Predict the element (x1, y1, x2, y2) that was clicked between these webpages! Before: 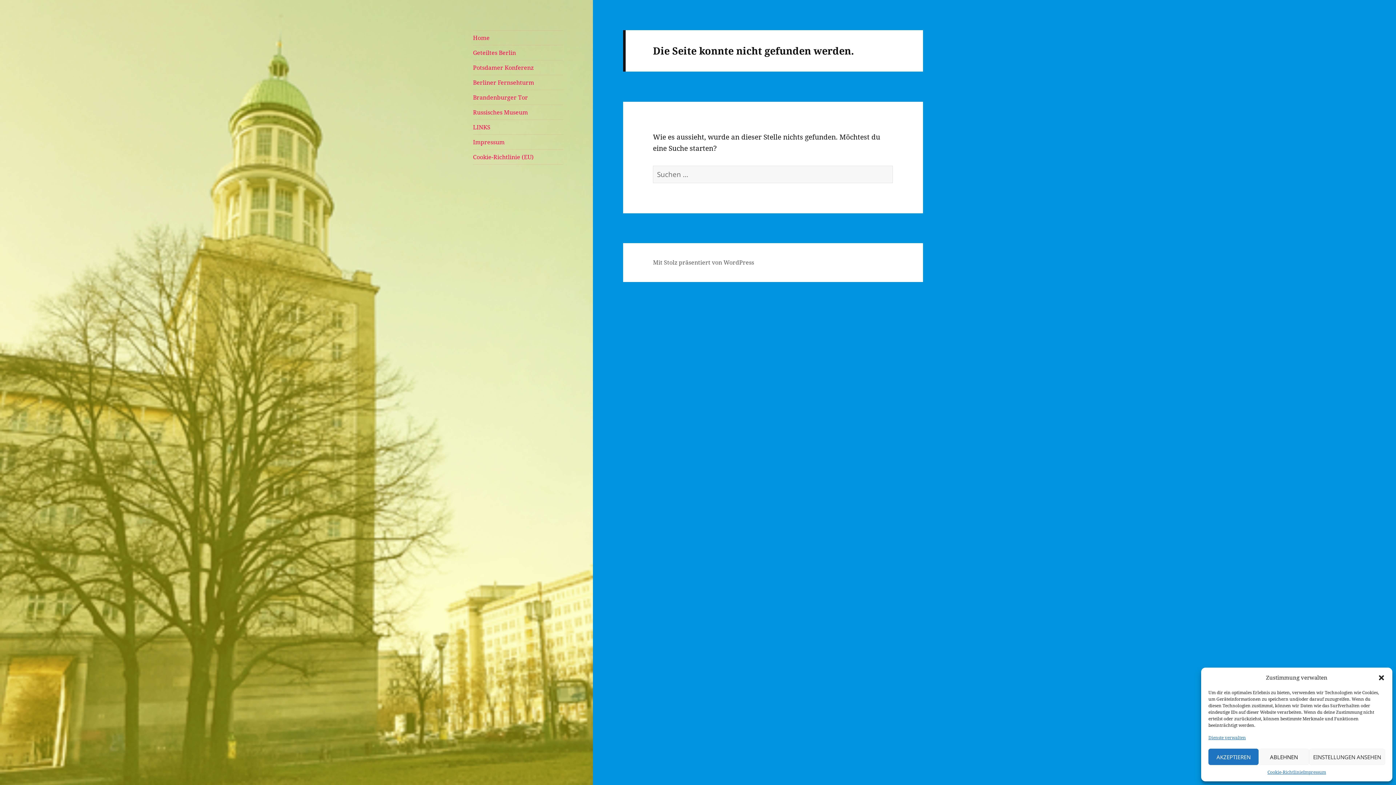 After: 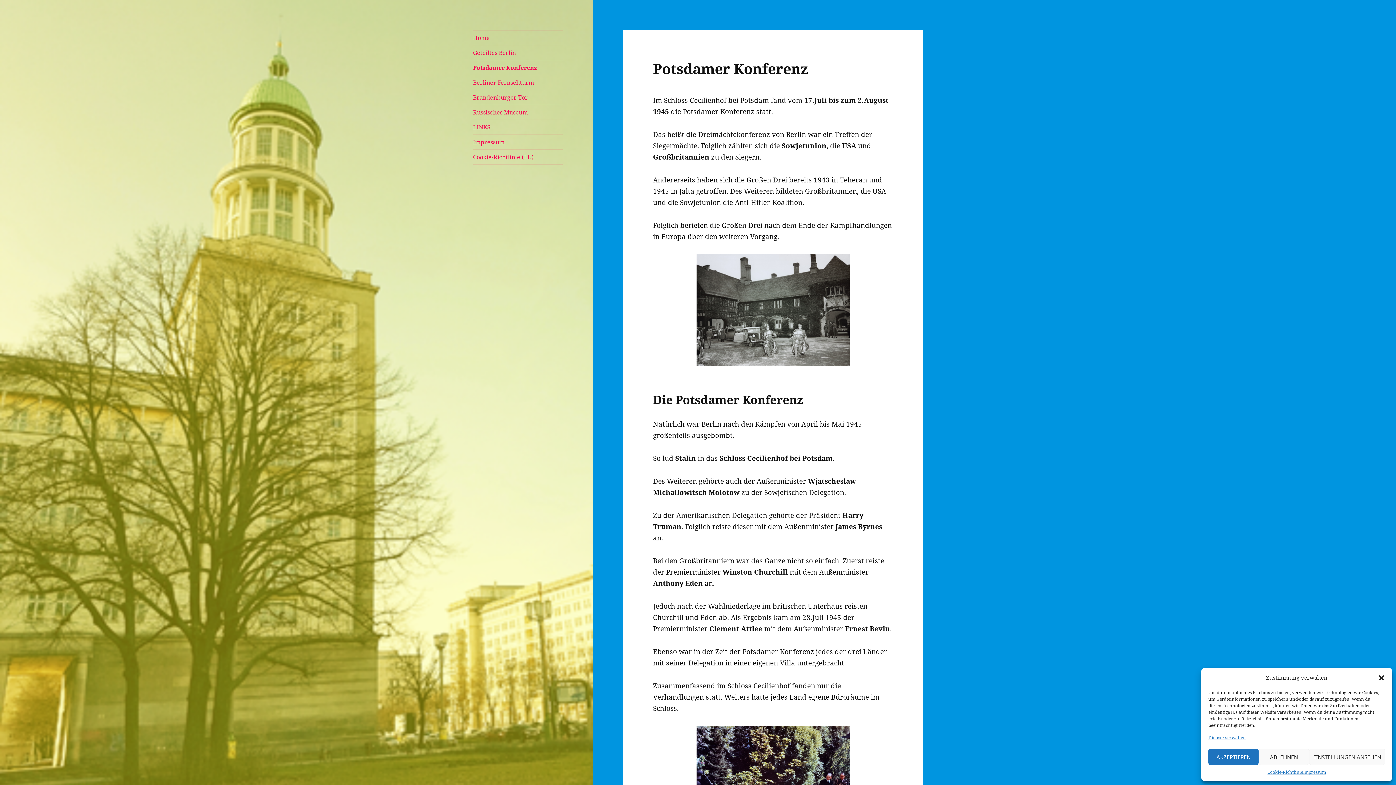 Action: bbox: (473, 60, 563, 74) label: Potsdamer Konferenz